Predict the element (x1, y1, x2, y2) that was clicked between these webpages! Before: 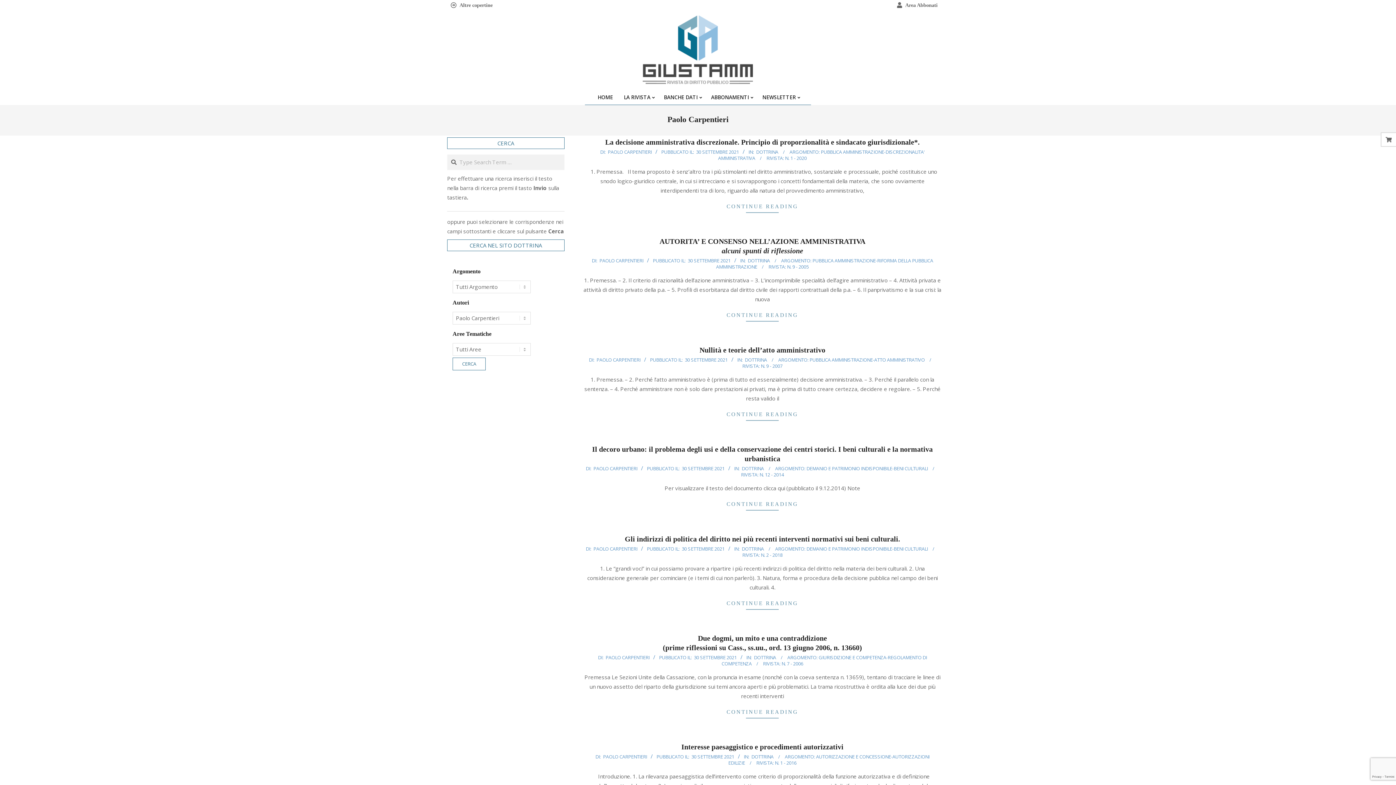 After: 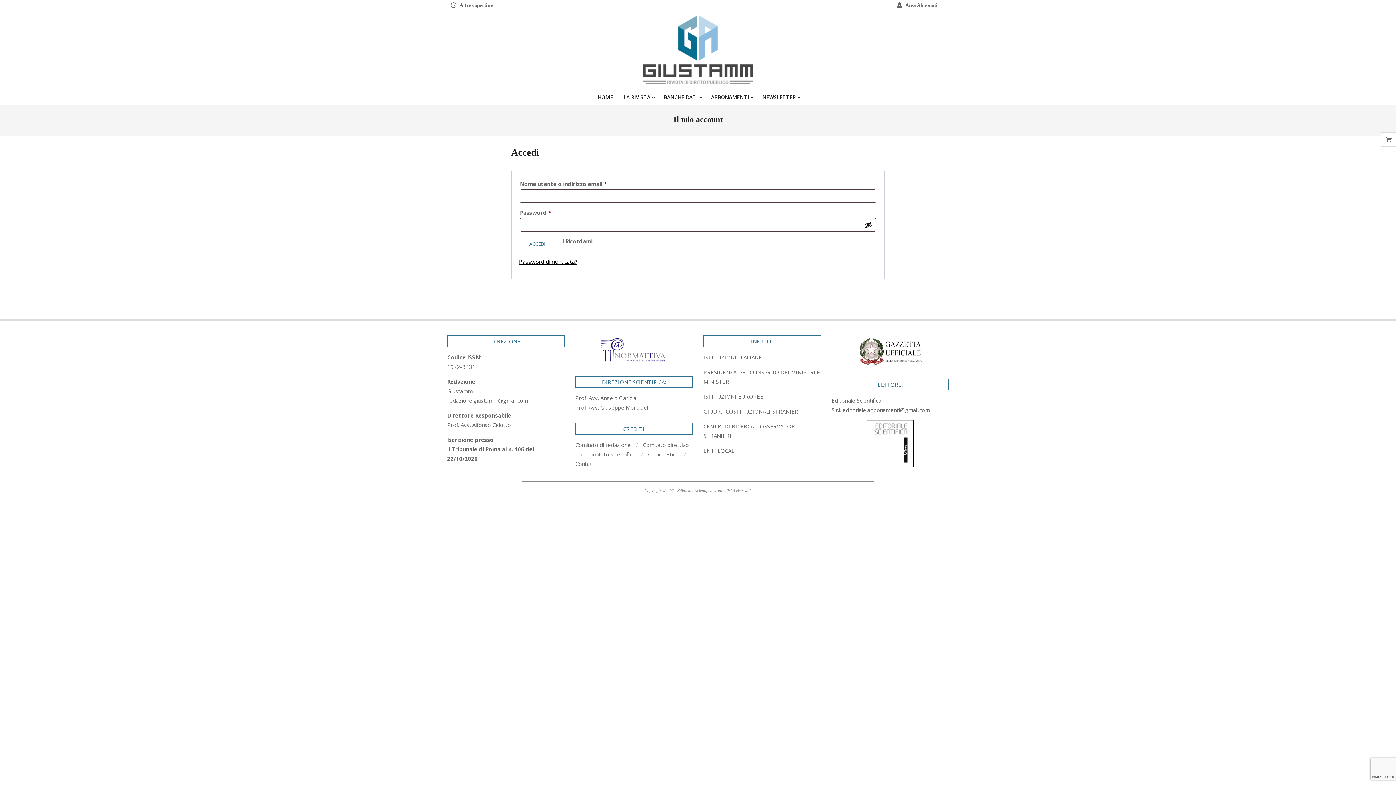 Action: bbox: (745, 356, 767, 363) label: DOTTRINA